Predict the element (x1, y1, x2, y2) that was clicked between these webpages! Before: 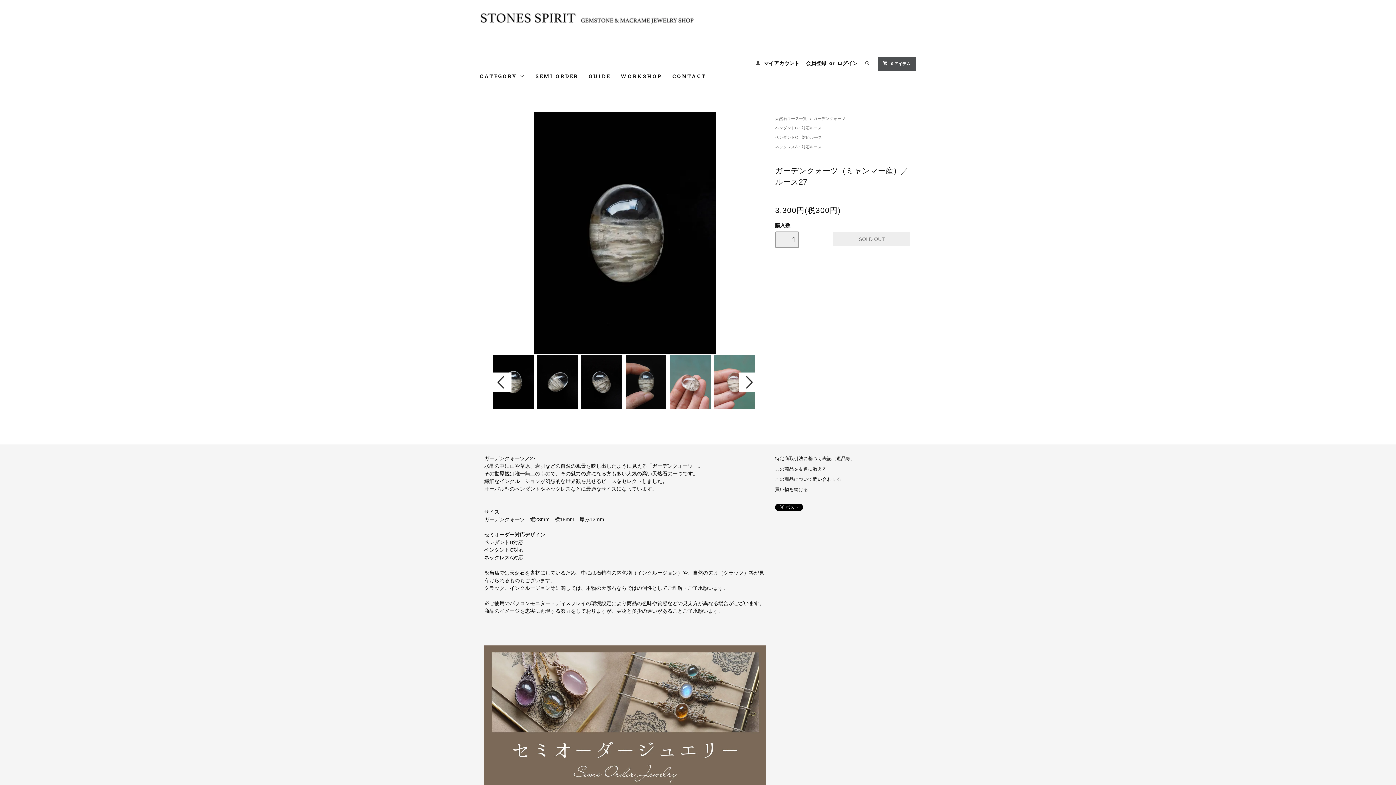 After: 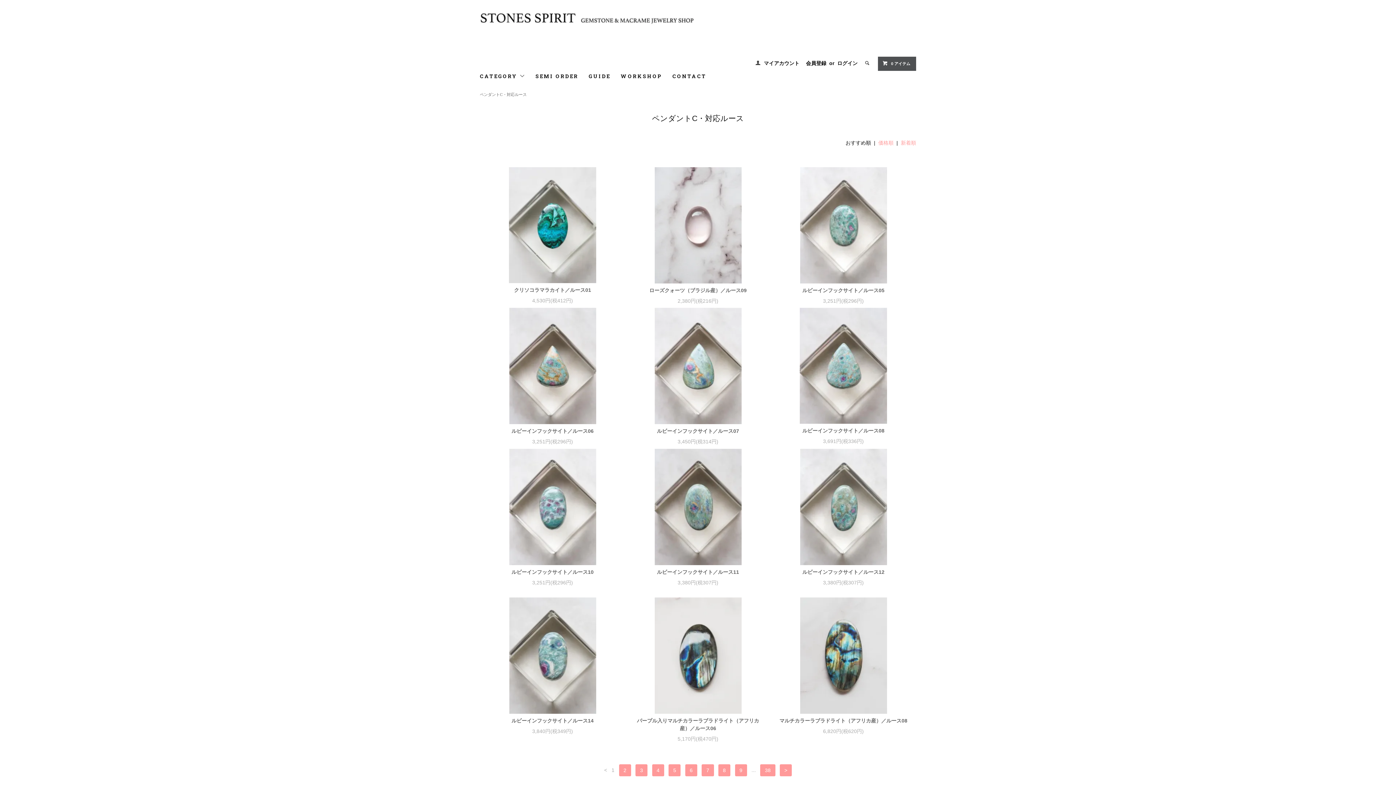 Action: bbox: (775, 135, 822, 139) label: ペンダントC・対応ルース